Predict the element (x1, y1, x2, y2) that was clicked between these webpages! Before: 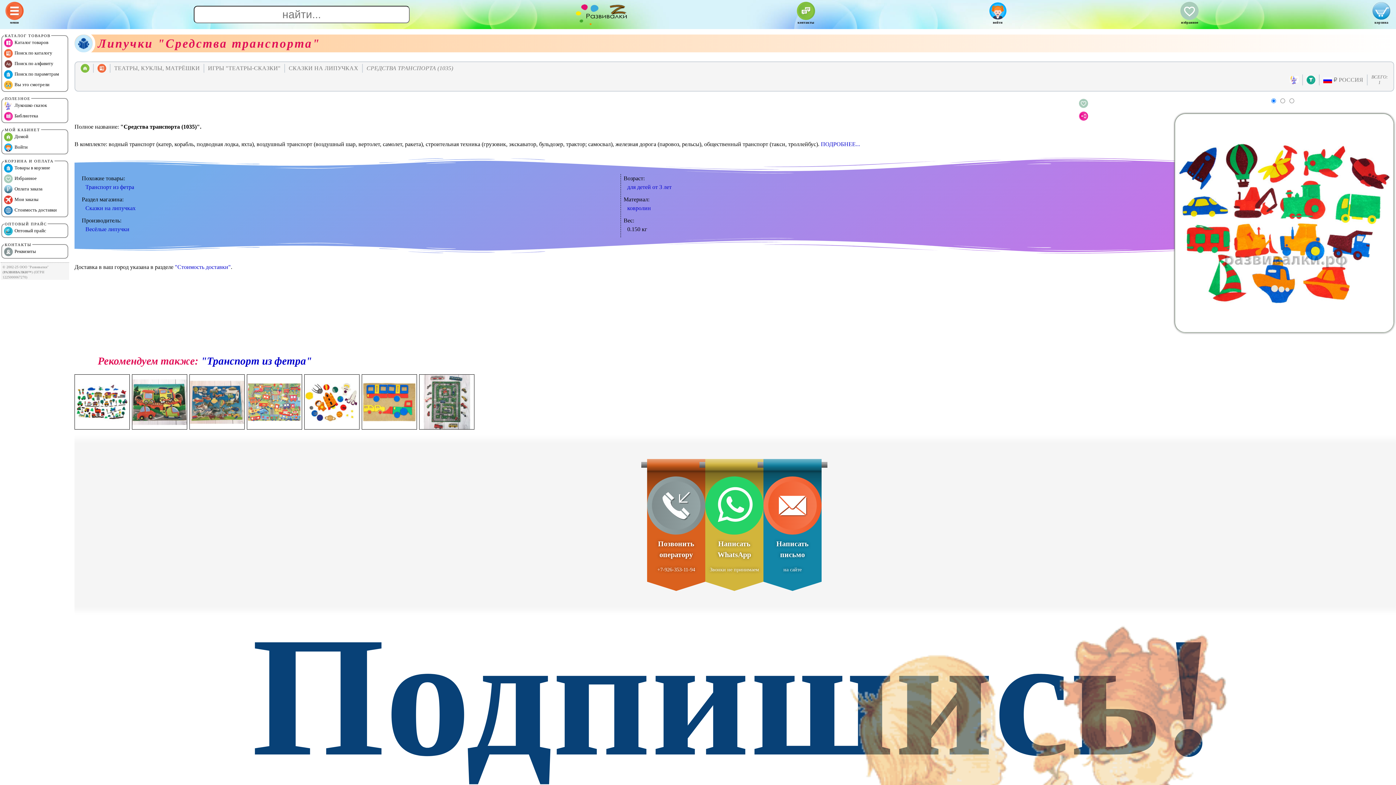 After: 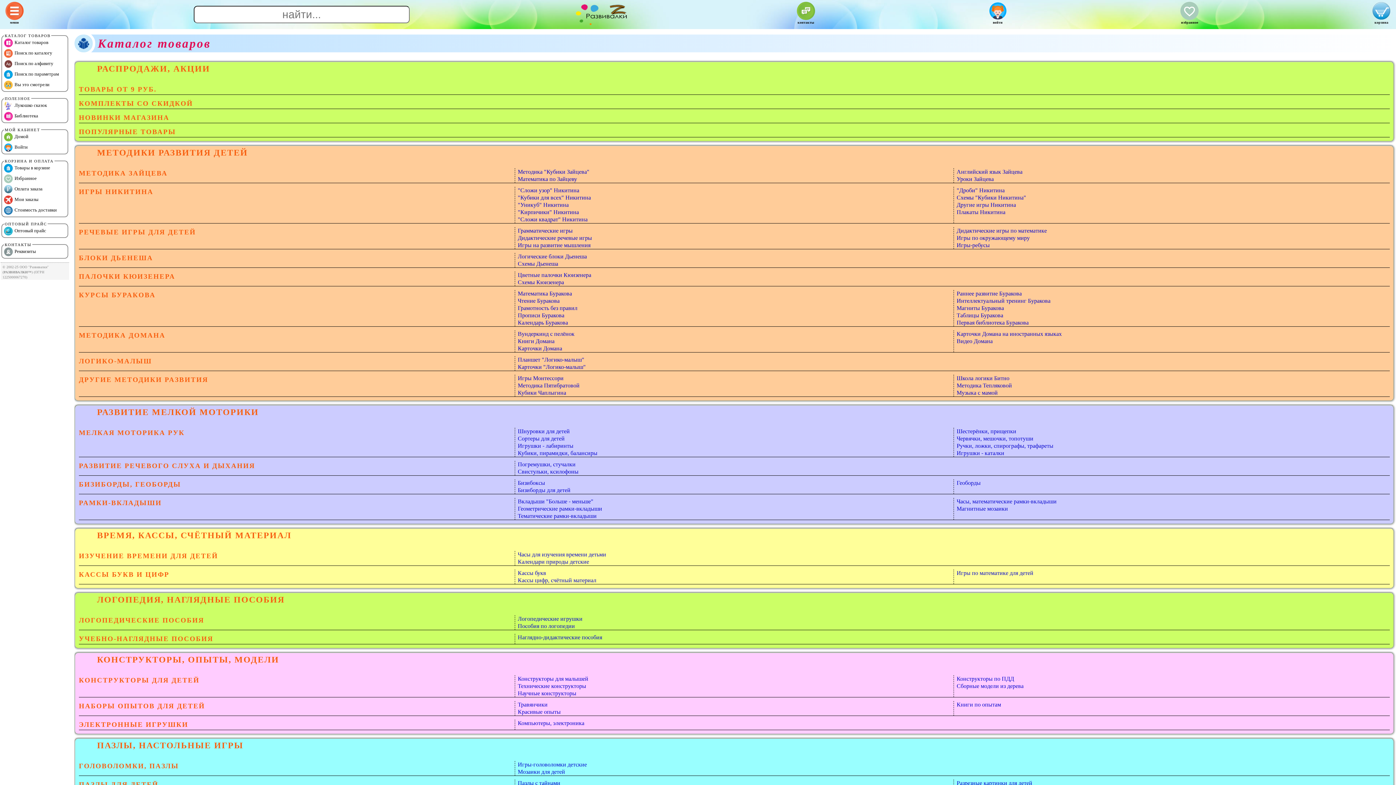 Action: bbox: (97, 64, 106, 70)